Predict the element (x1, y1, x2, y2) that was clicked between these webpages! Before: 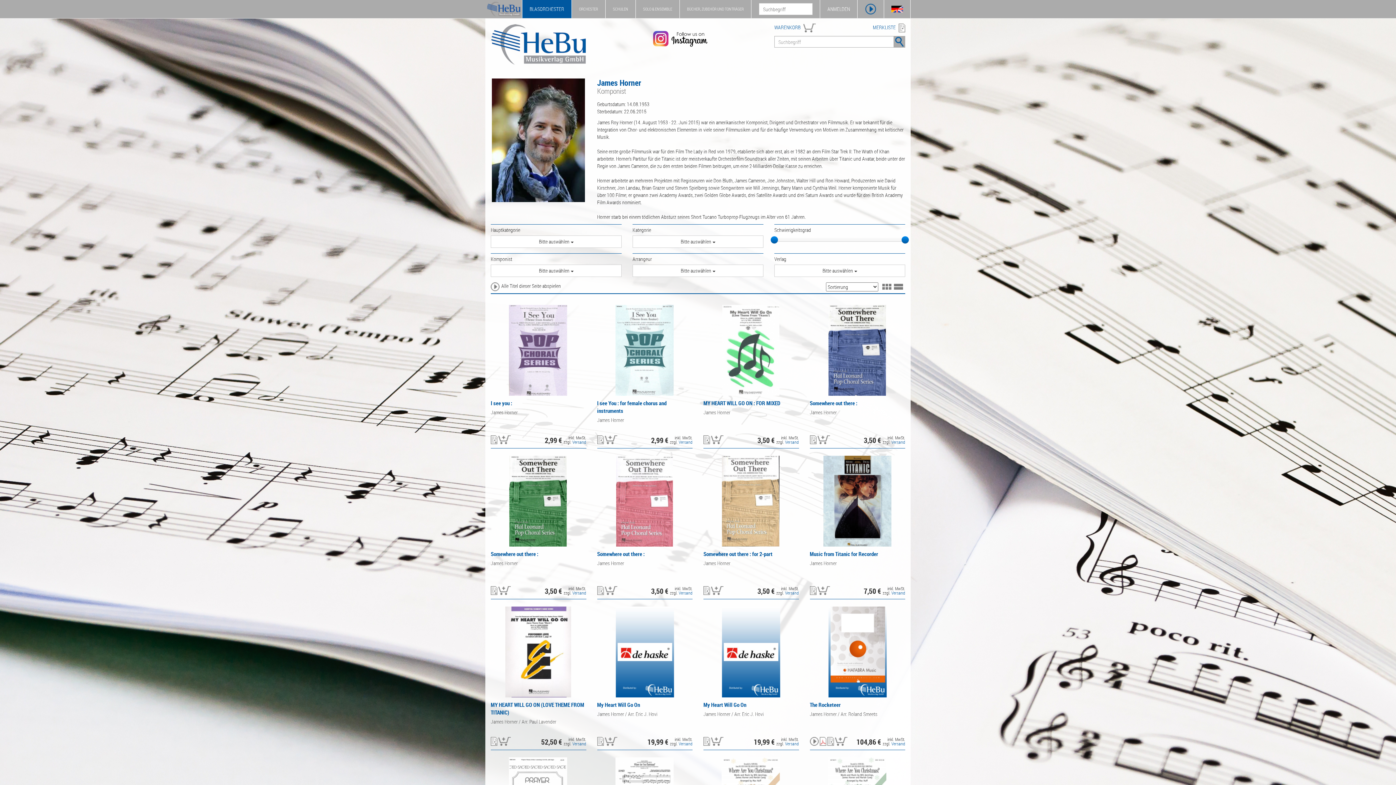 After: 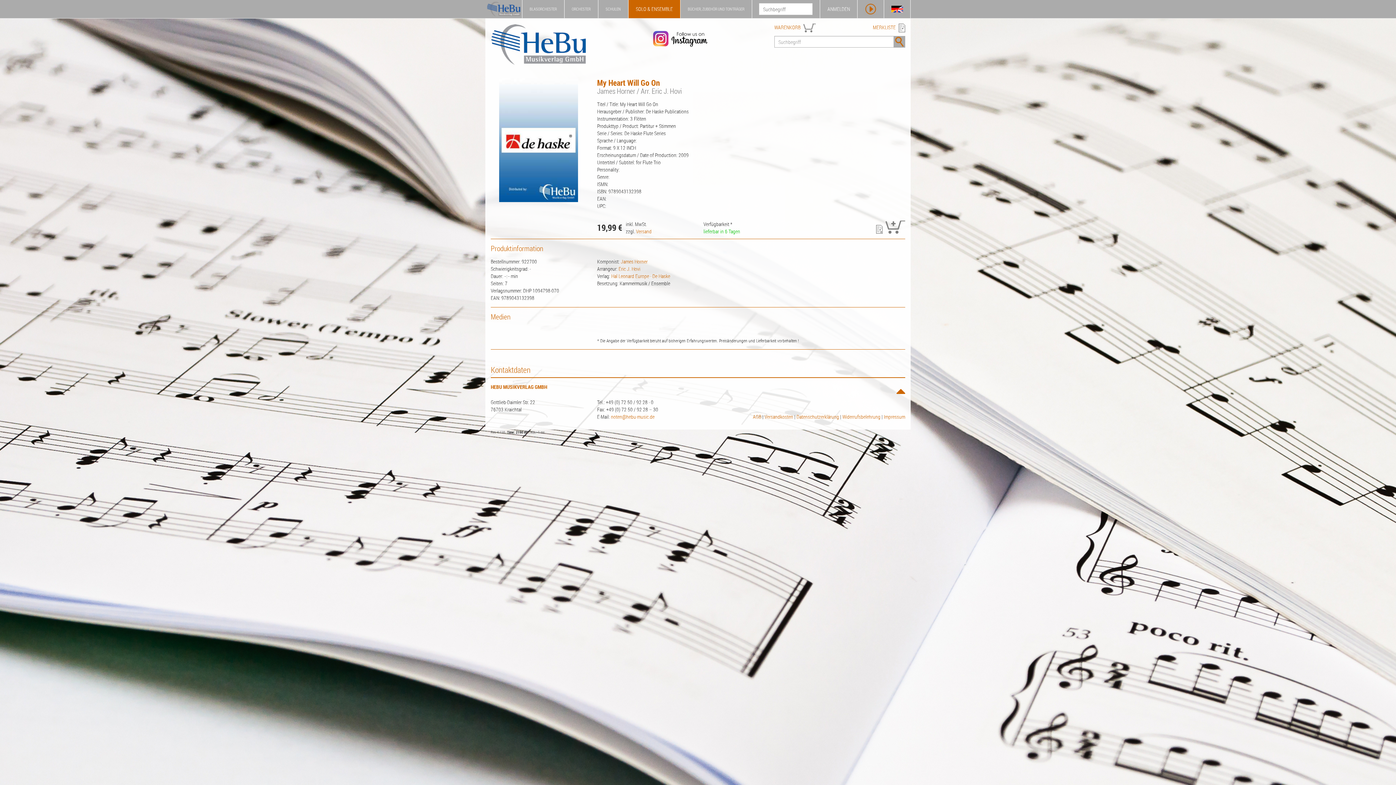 Action: bbox: (703, 701, 746, 708) label: My Heart Will Go On